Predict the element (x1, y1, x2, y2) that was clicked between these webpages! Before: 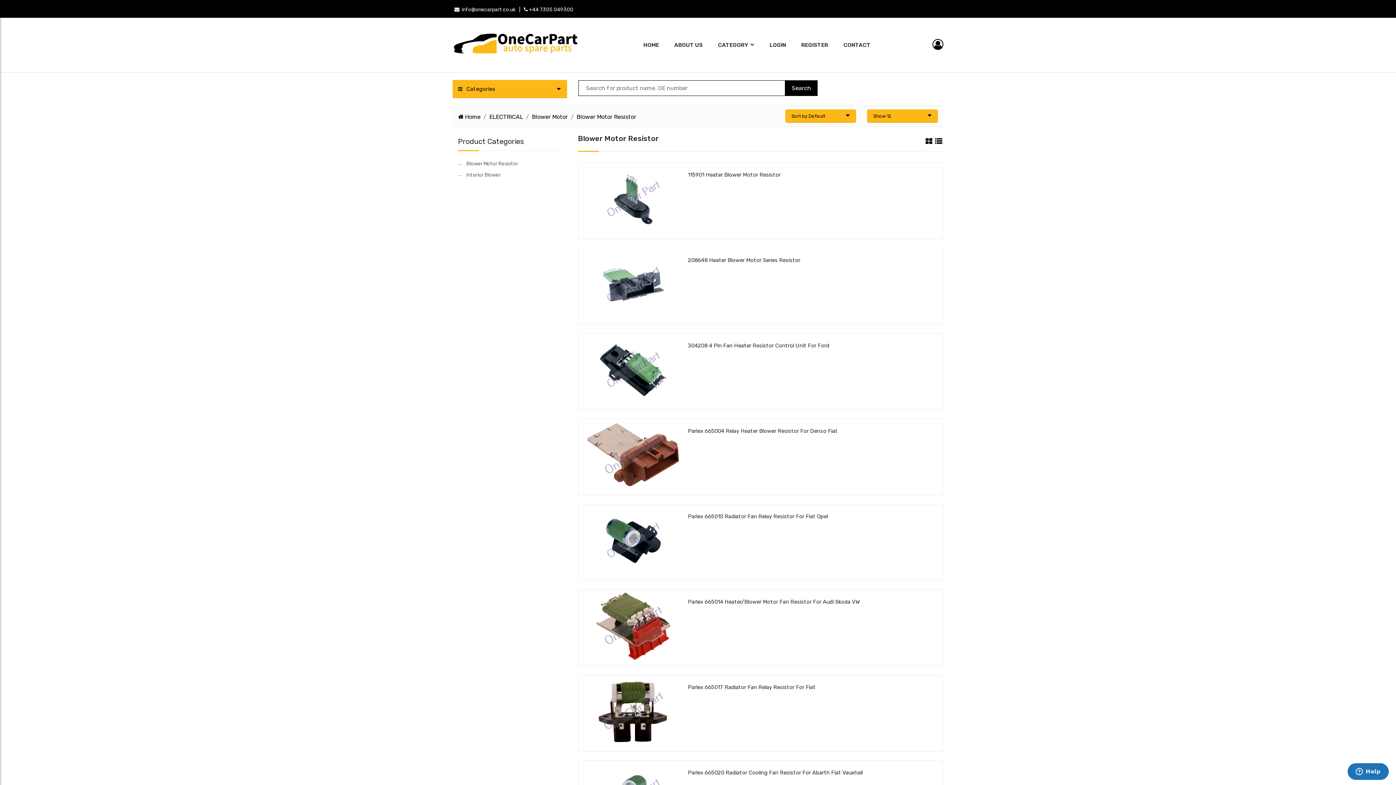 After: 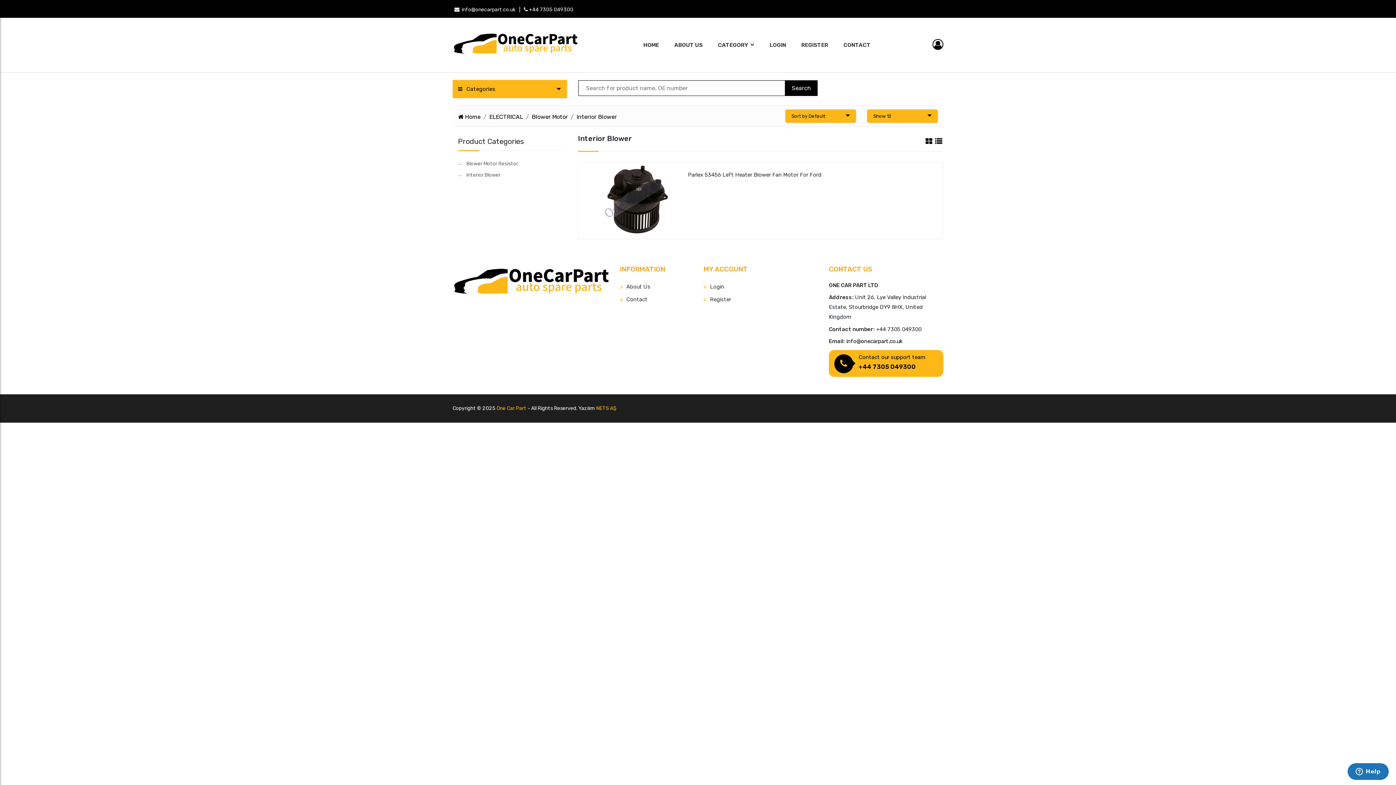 Action: label: Interior Blower bbox: (458, 170, 561, 179)